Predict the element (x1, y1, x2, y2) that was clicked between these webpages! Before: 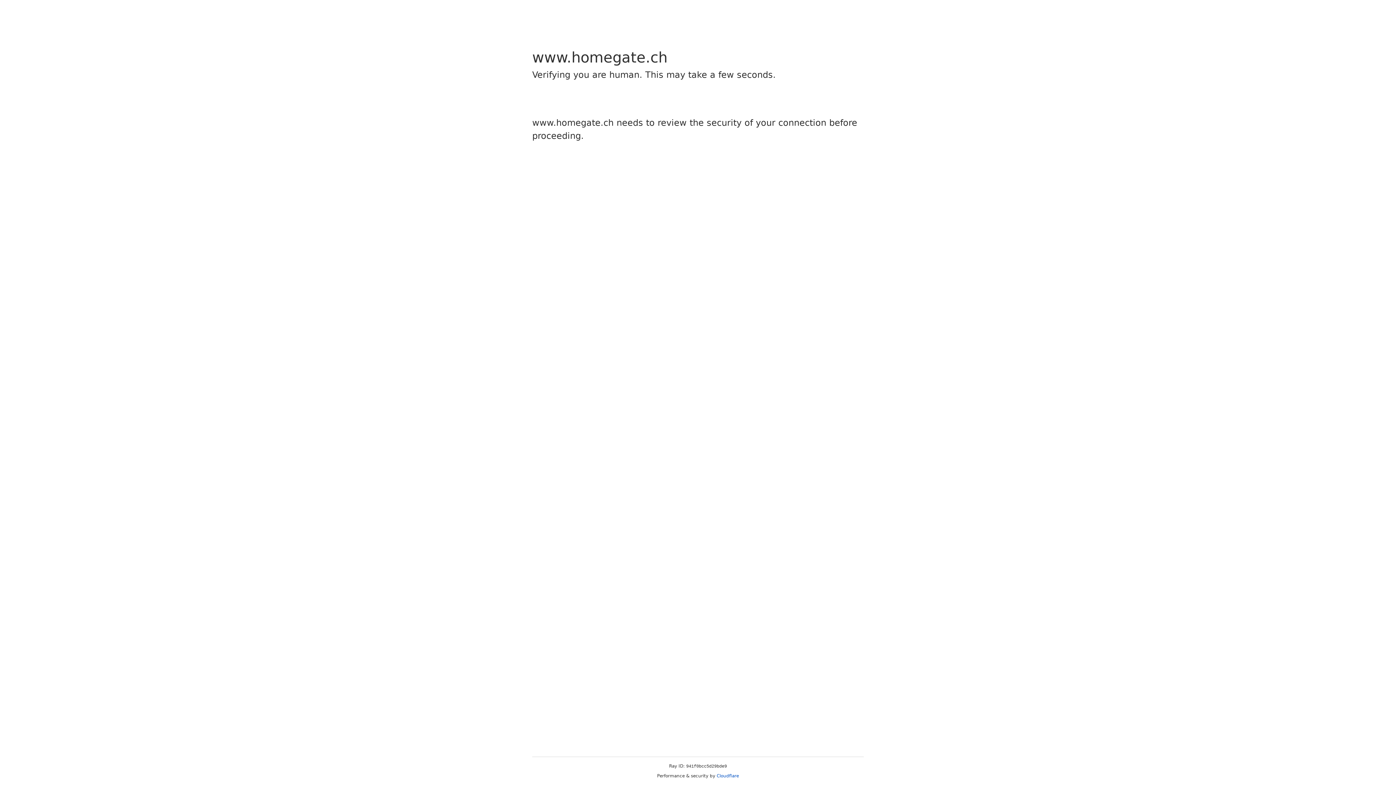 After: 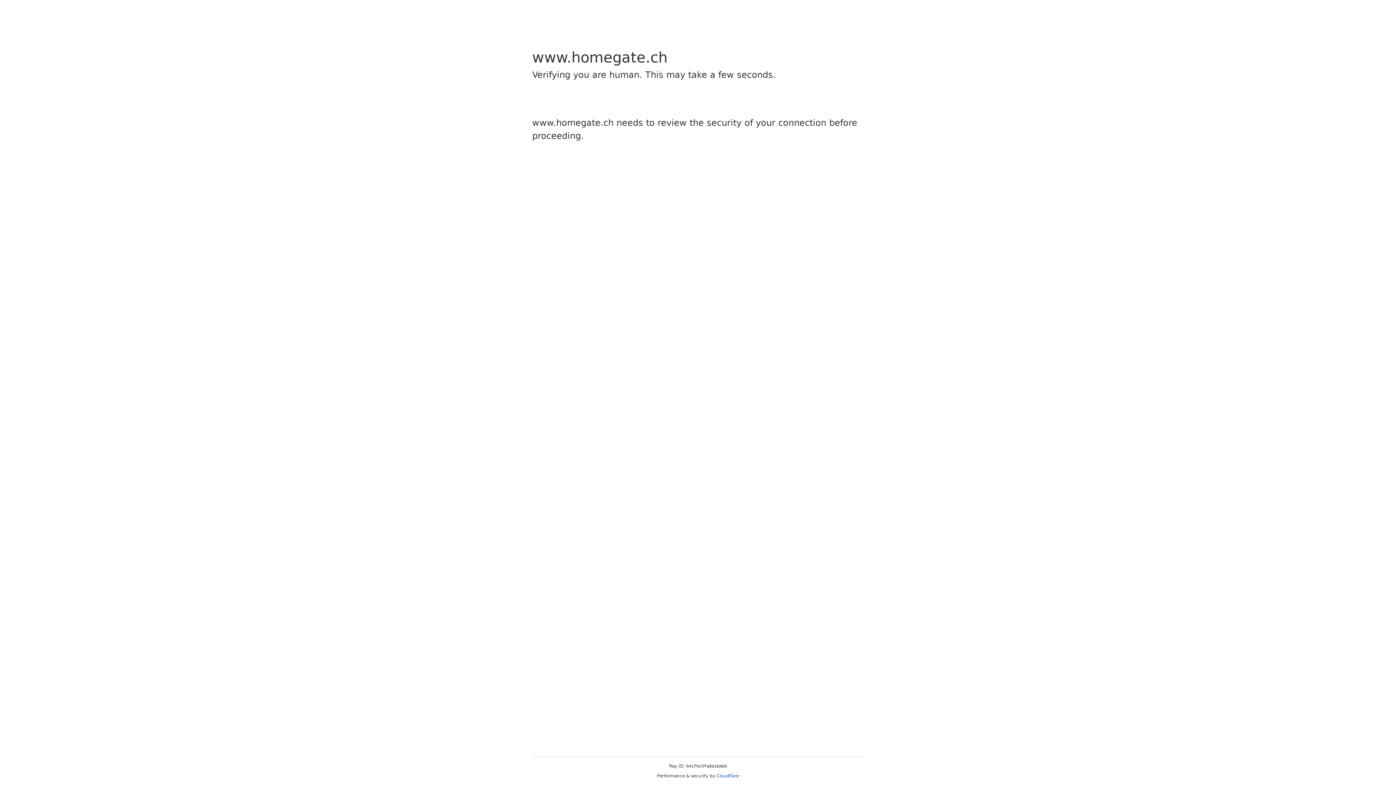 Action: label: Cloudflare bbox: (716, 773, 739, 778)